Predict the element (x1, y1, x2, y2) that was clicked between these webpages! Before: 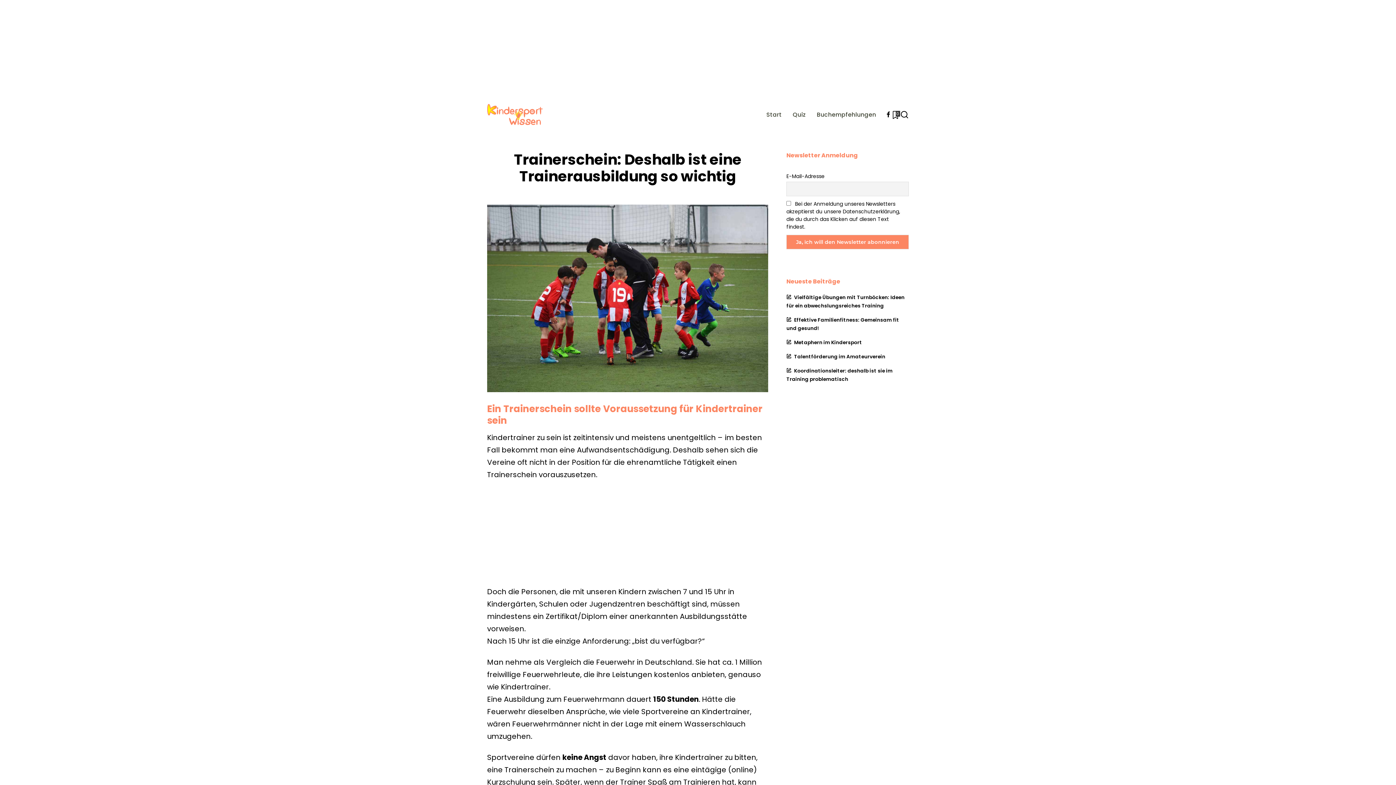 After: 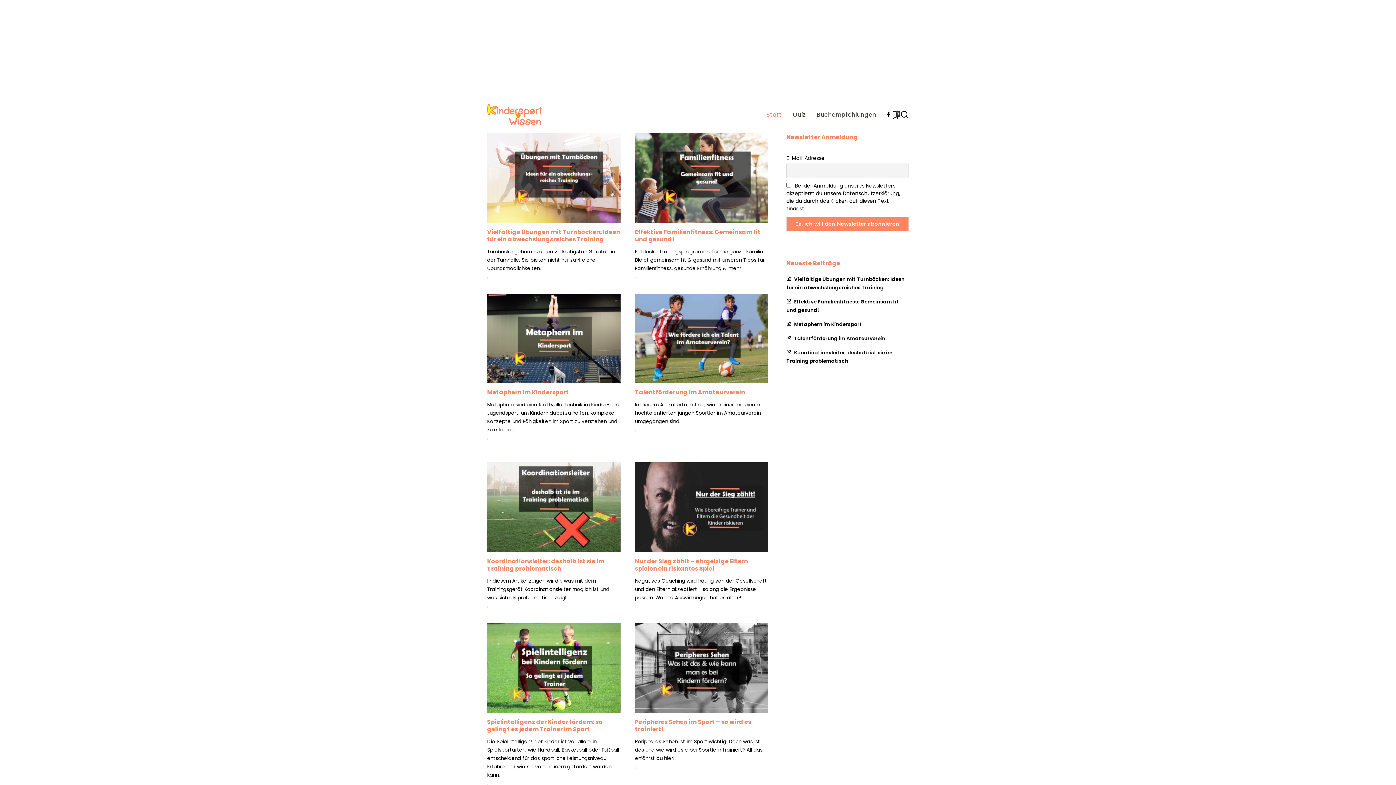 Action: label: Start bbox: (761, 104, 787, 125)